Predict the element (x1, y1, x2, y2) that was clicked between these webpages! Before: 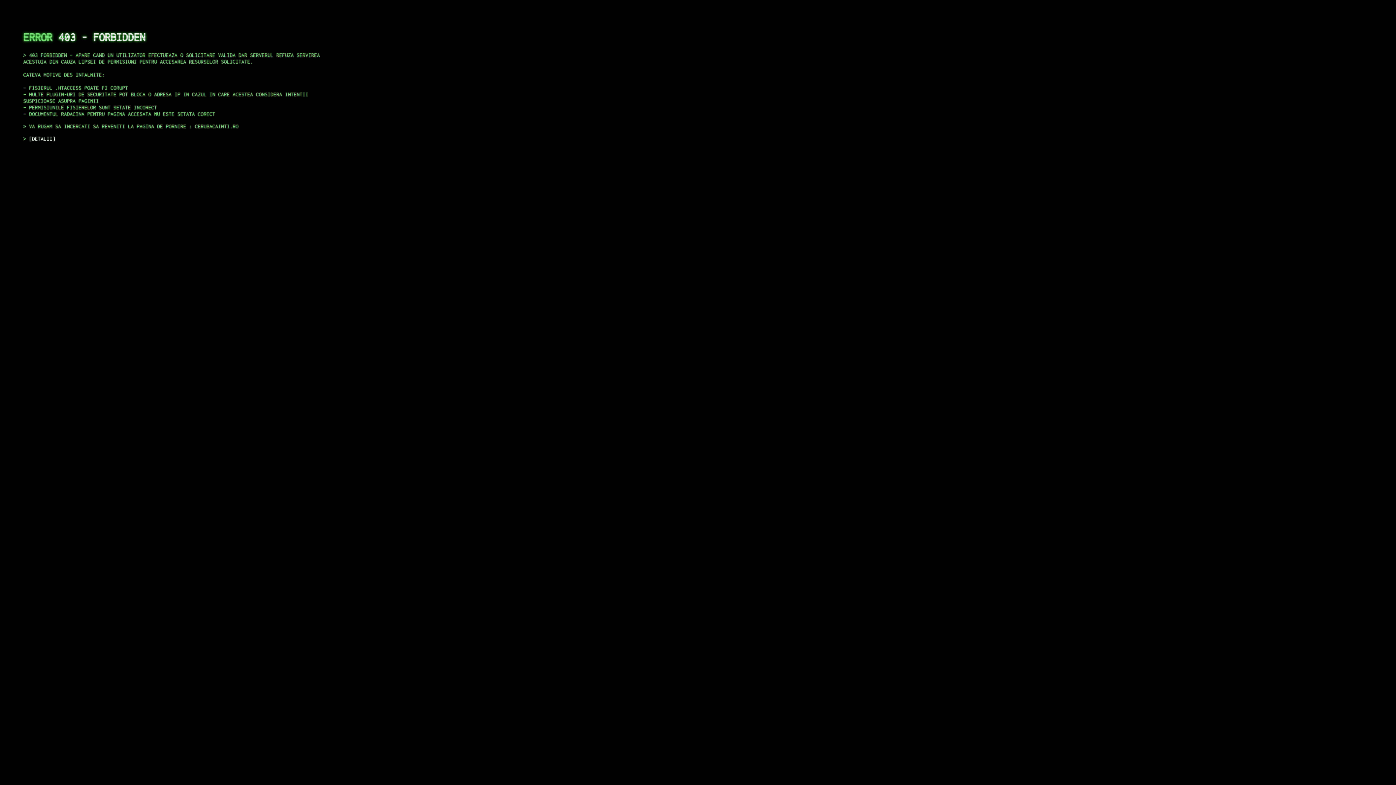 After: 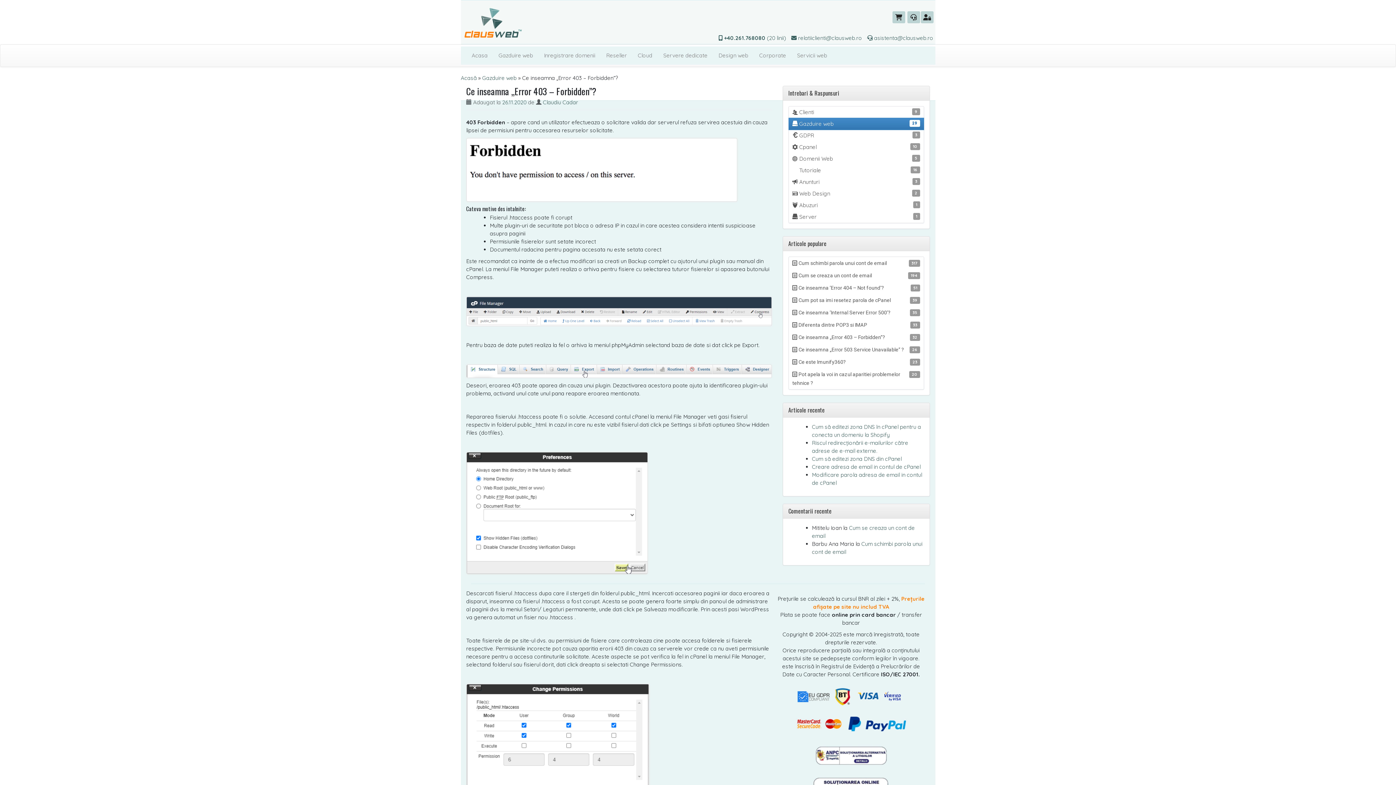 Action: label: DETALII bbox: (29, 135, 55, 141)